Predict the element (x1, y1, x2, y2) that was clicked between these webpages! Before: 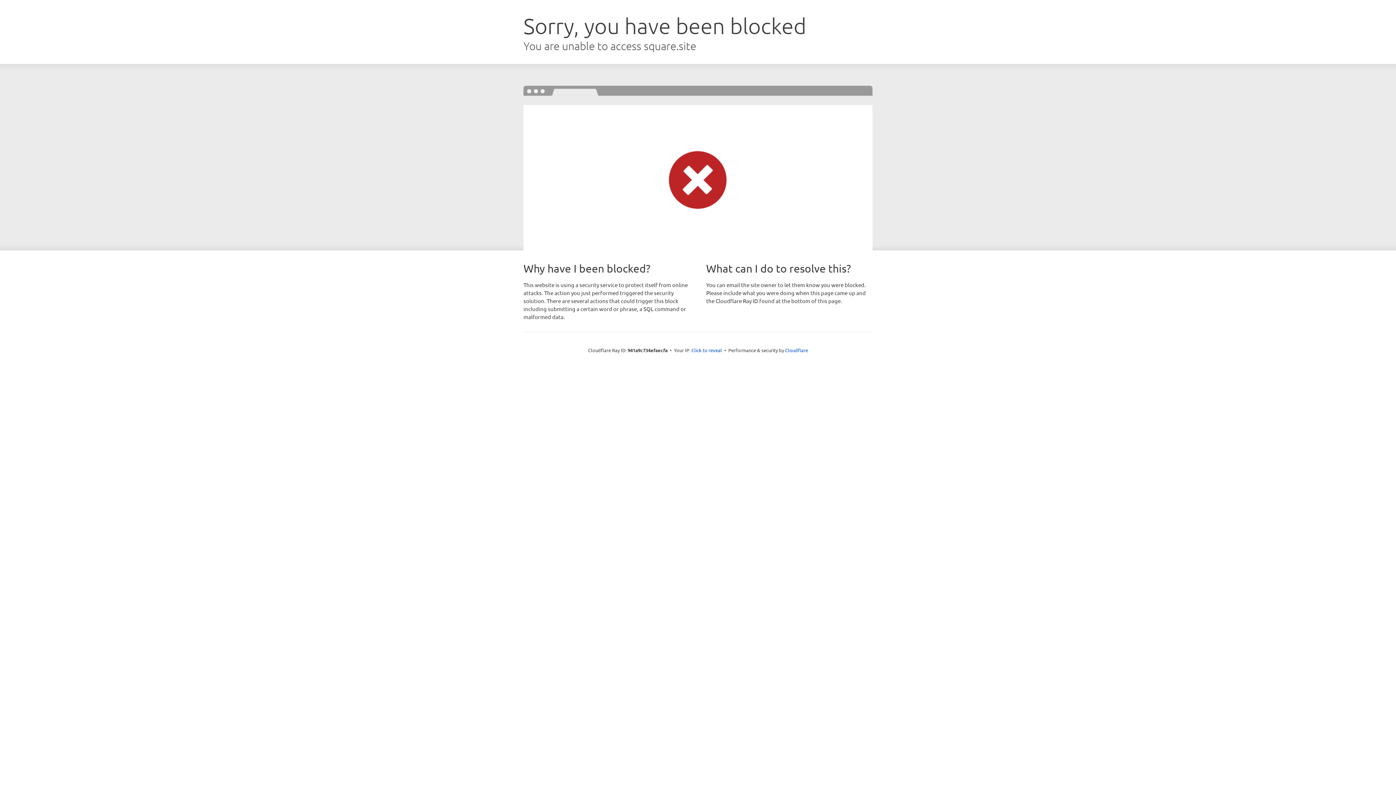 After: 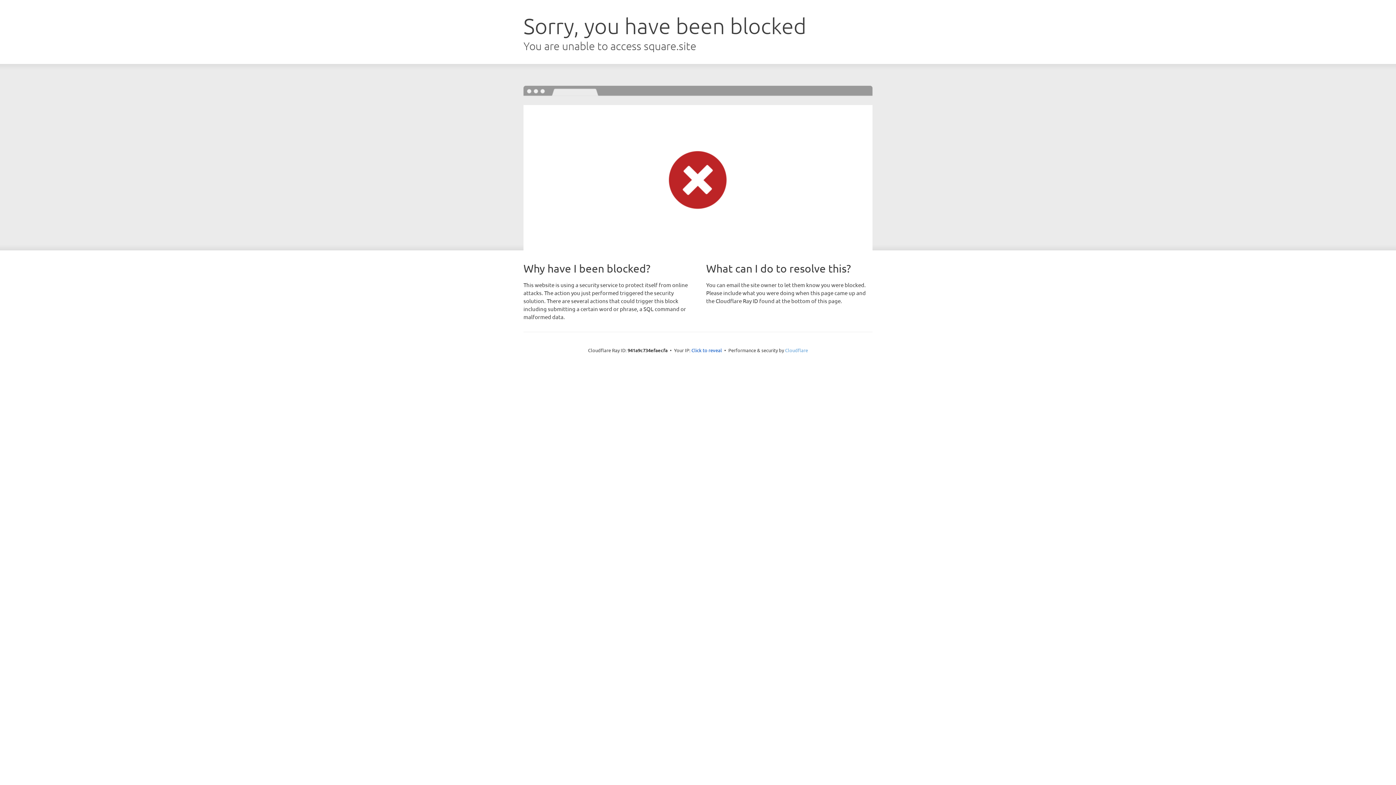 Action: bbox: (785, 347, 808, 353) label: Cloudflare